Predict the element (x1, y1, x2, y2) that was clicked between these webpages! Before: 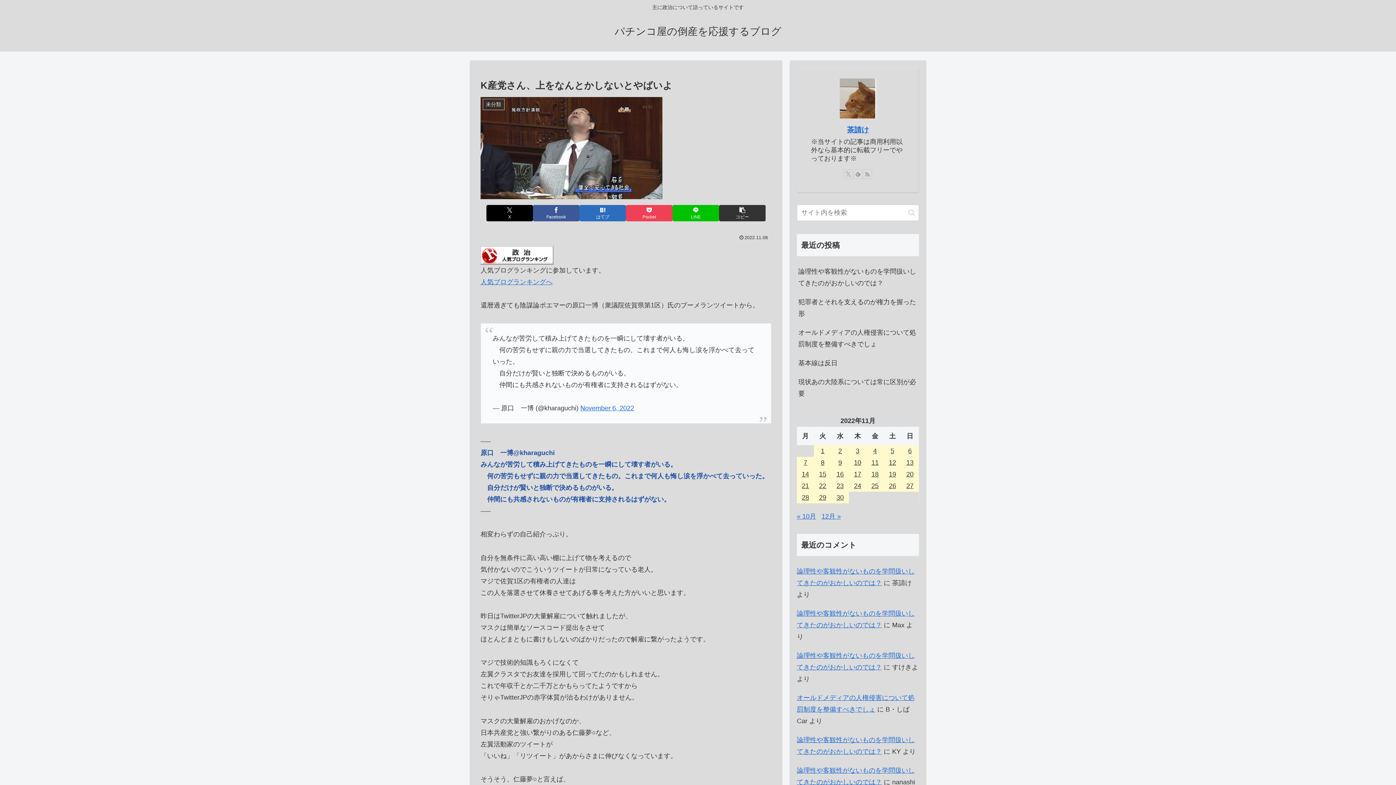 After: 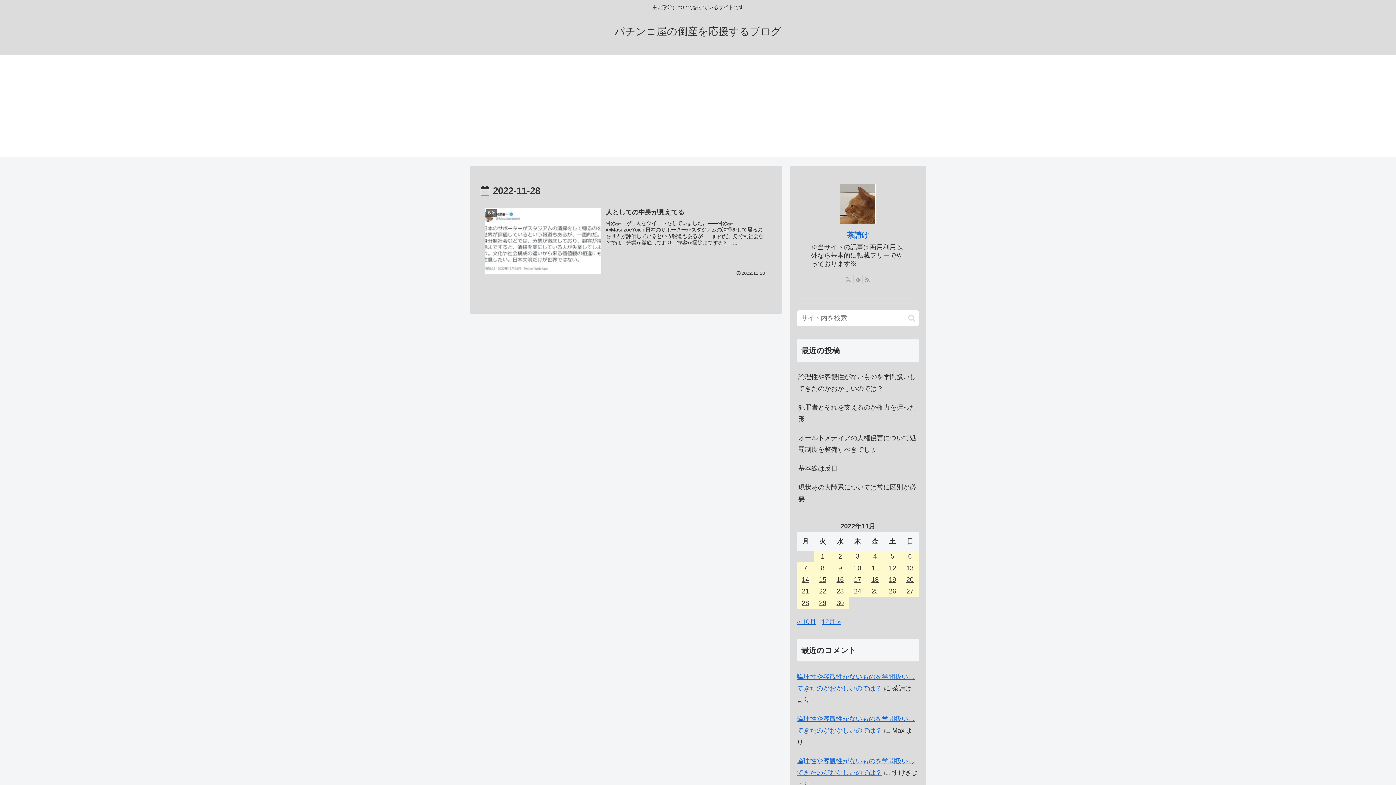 Action: bbox: (797, 491, 814, 503) label: 2022年11月28日 に投稿を公開